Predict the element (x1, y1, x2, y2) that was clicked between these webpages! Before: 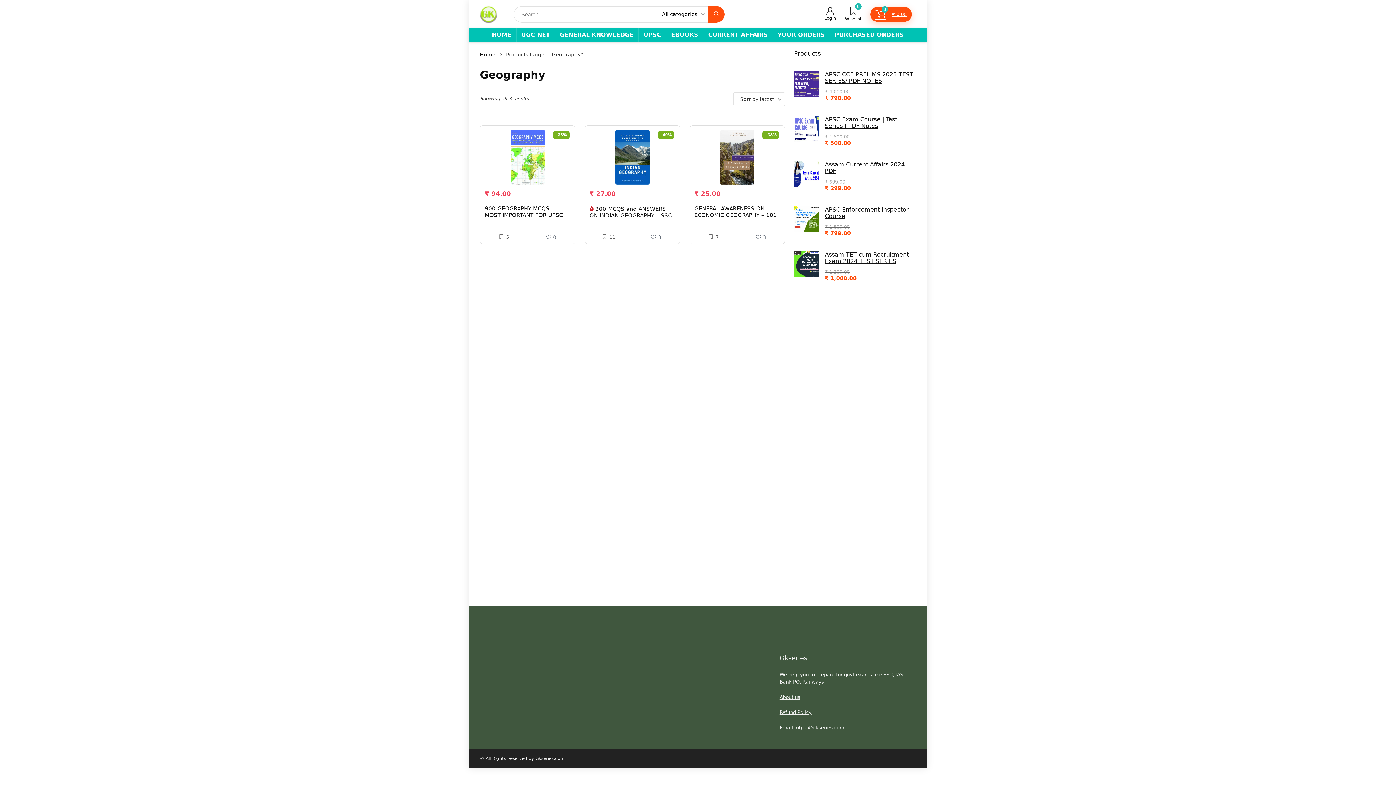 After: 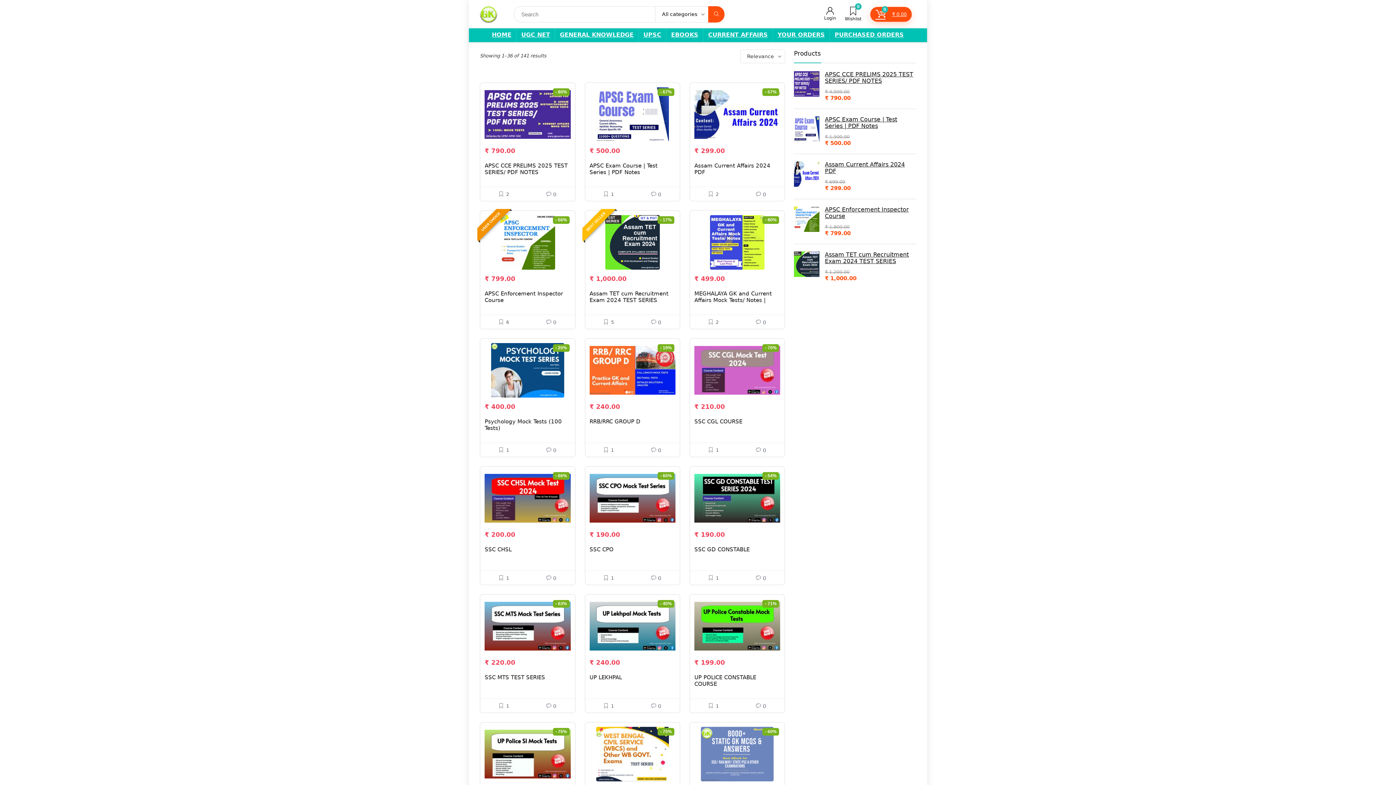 Action: bbox: (708, 6, 724, 22) label: Search